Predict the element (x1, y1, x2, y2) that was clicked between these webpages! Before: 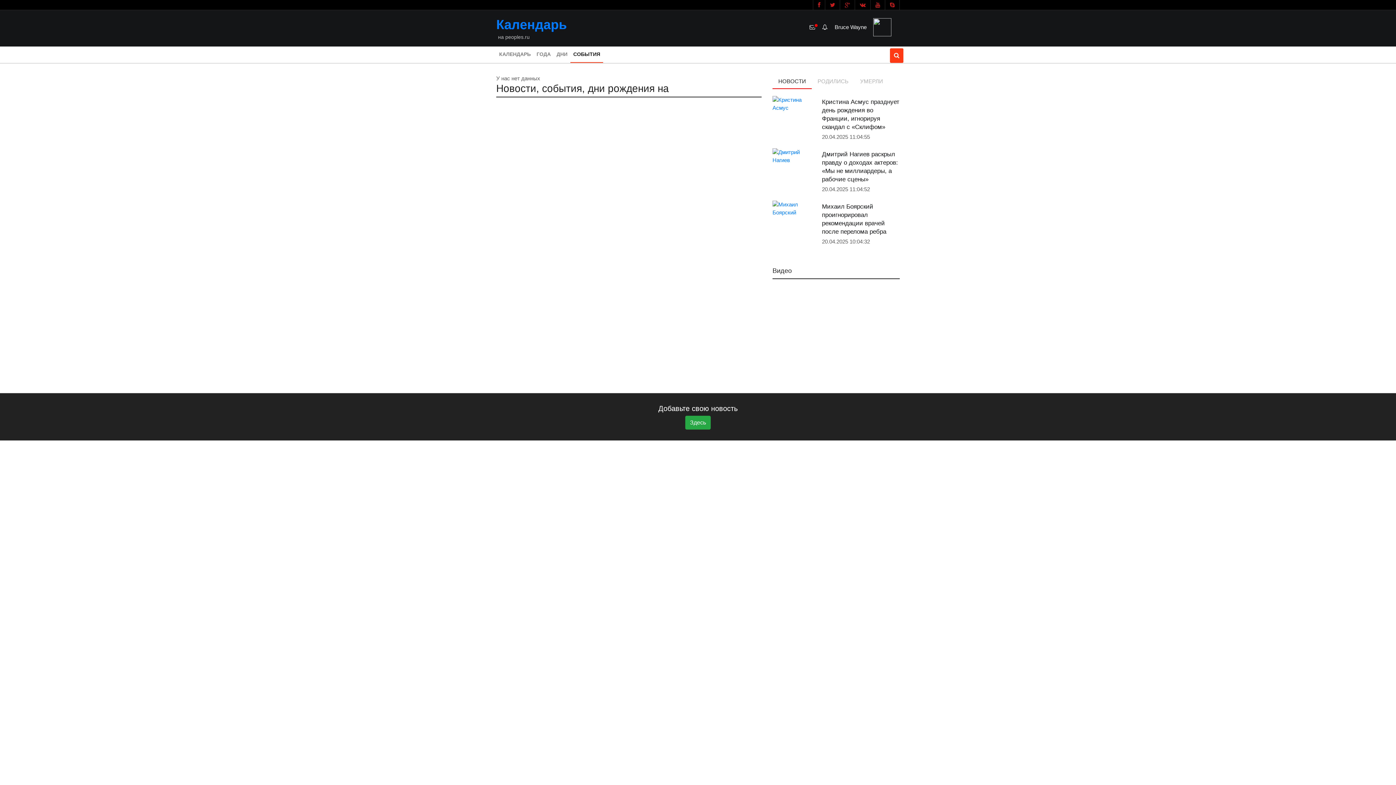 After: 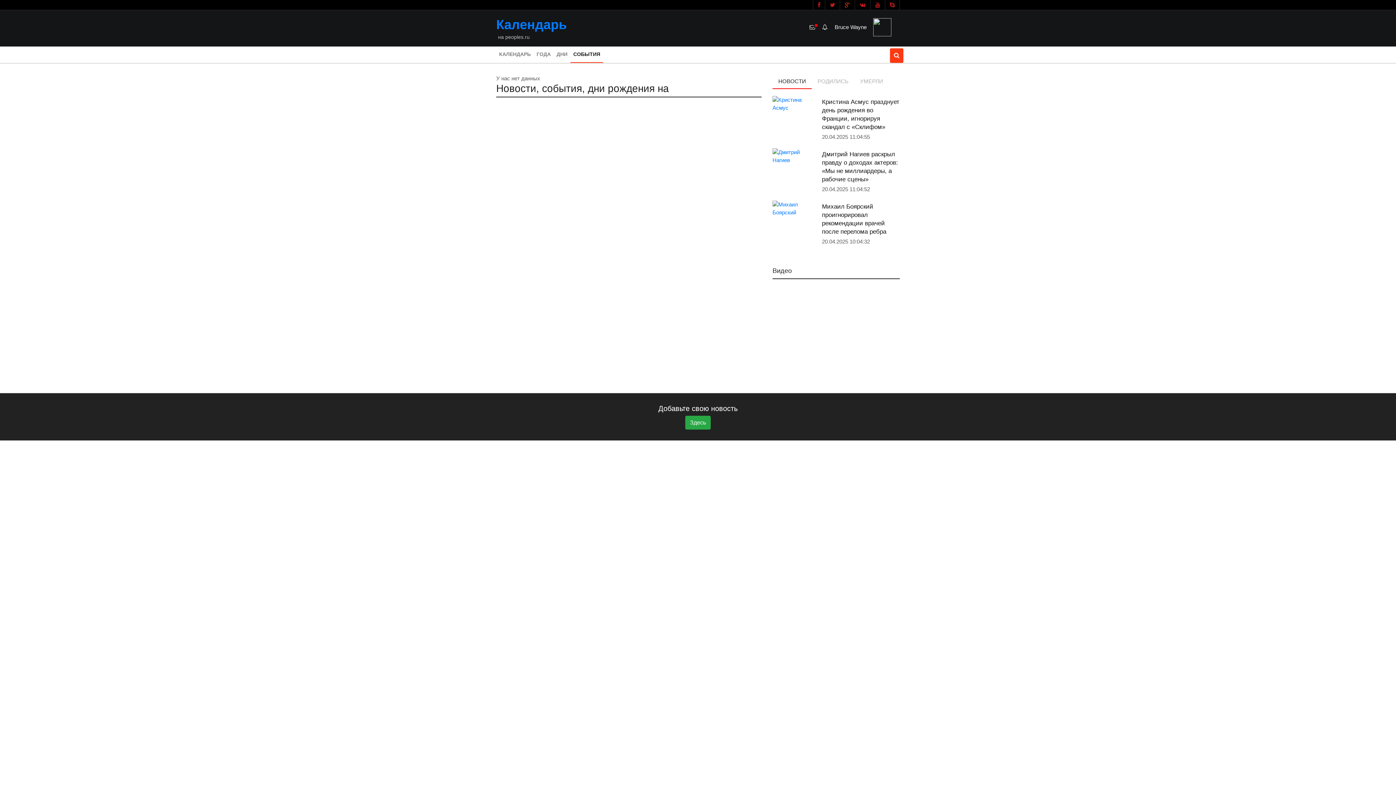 Action: bbox: (840, 0, 854, 9)